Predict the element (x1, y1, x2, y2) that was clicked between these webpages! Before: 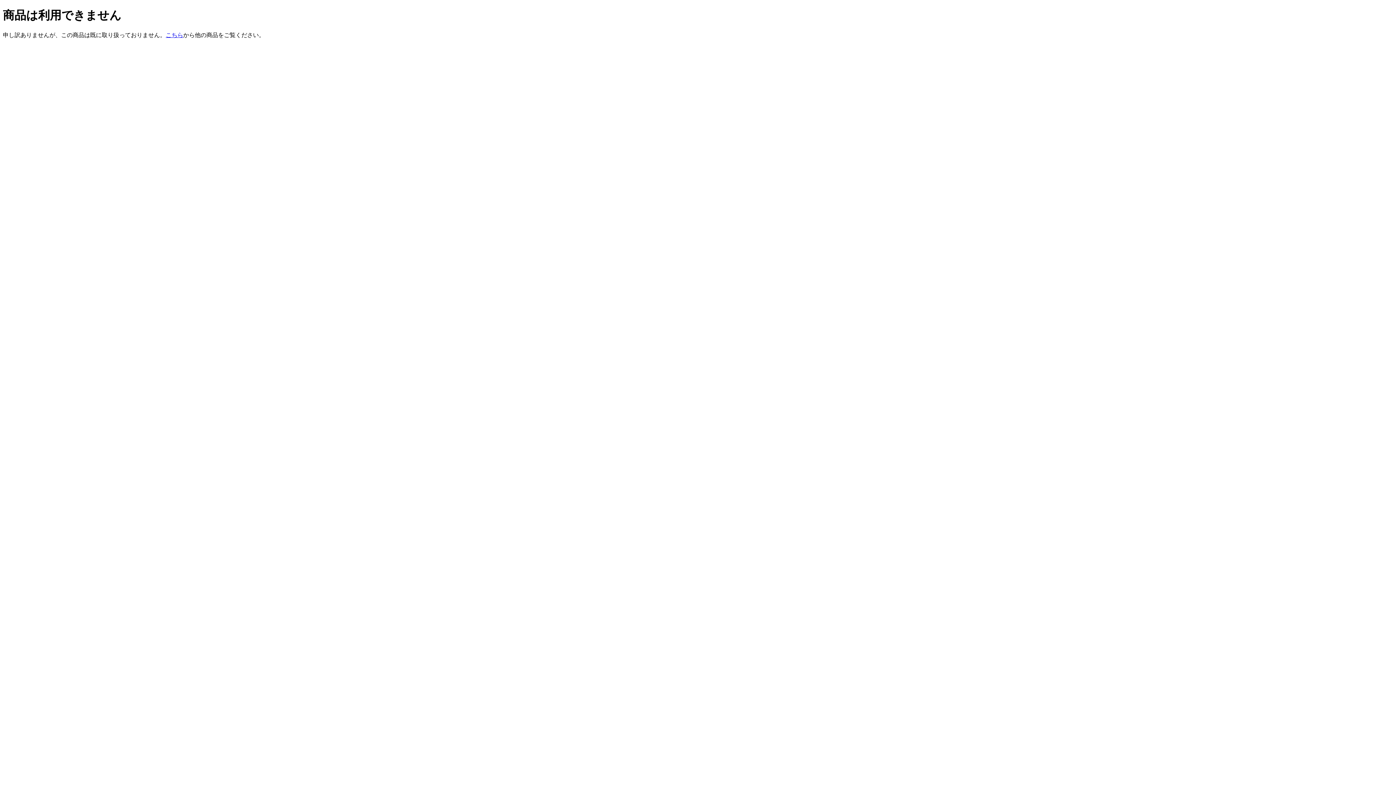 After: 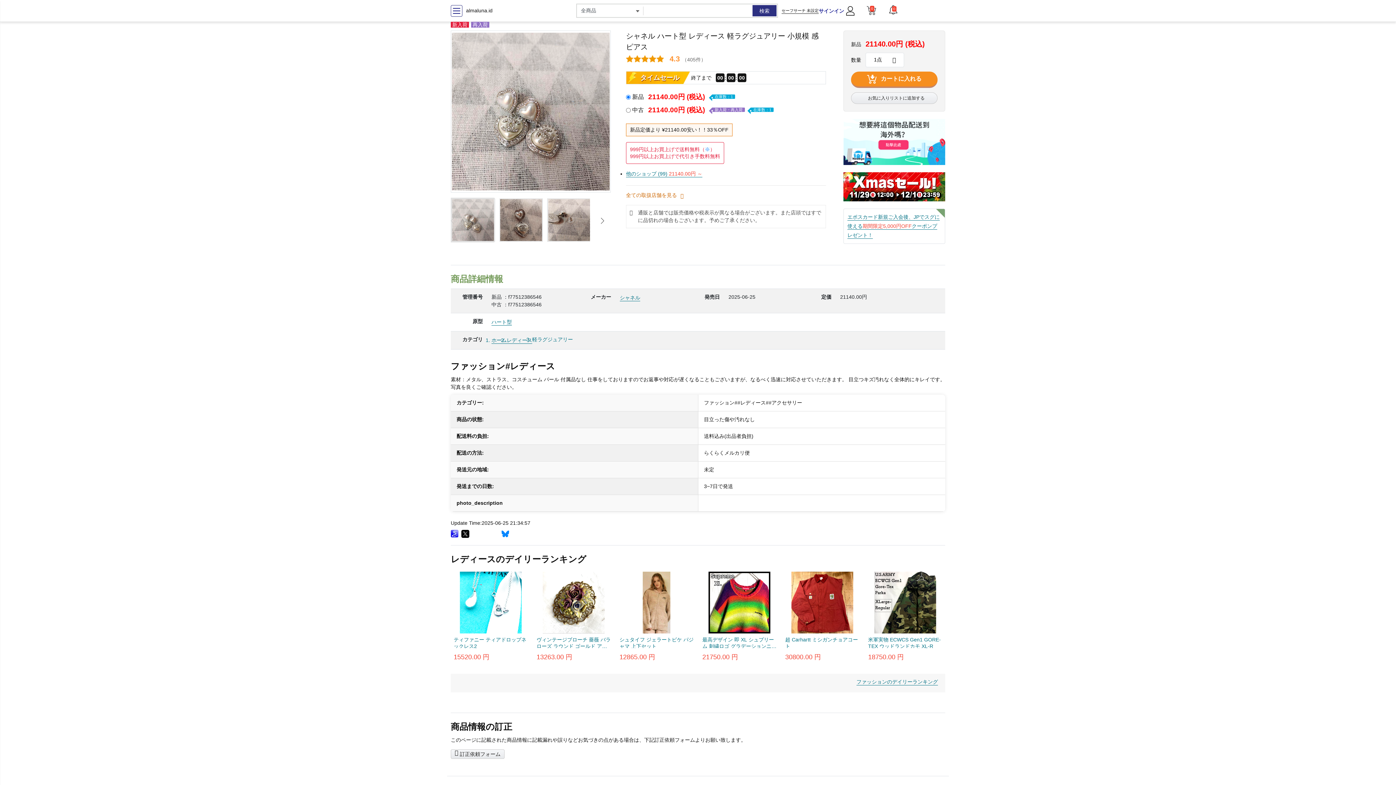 Action: bbox: (165, 31, 183, 38) label: こちら